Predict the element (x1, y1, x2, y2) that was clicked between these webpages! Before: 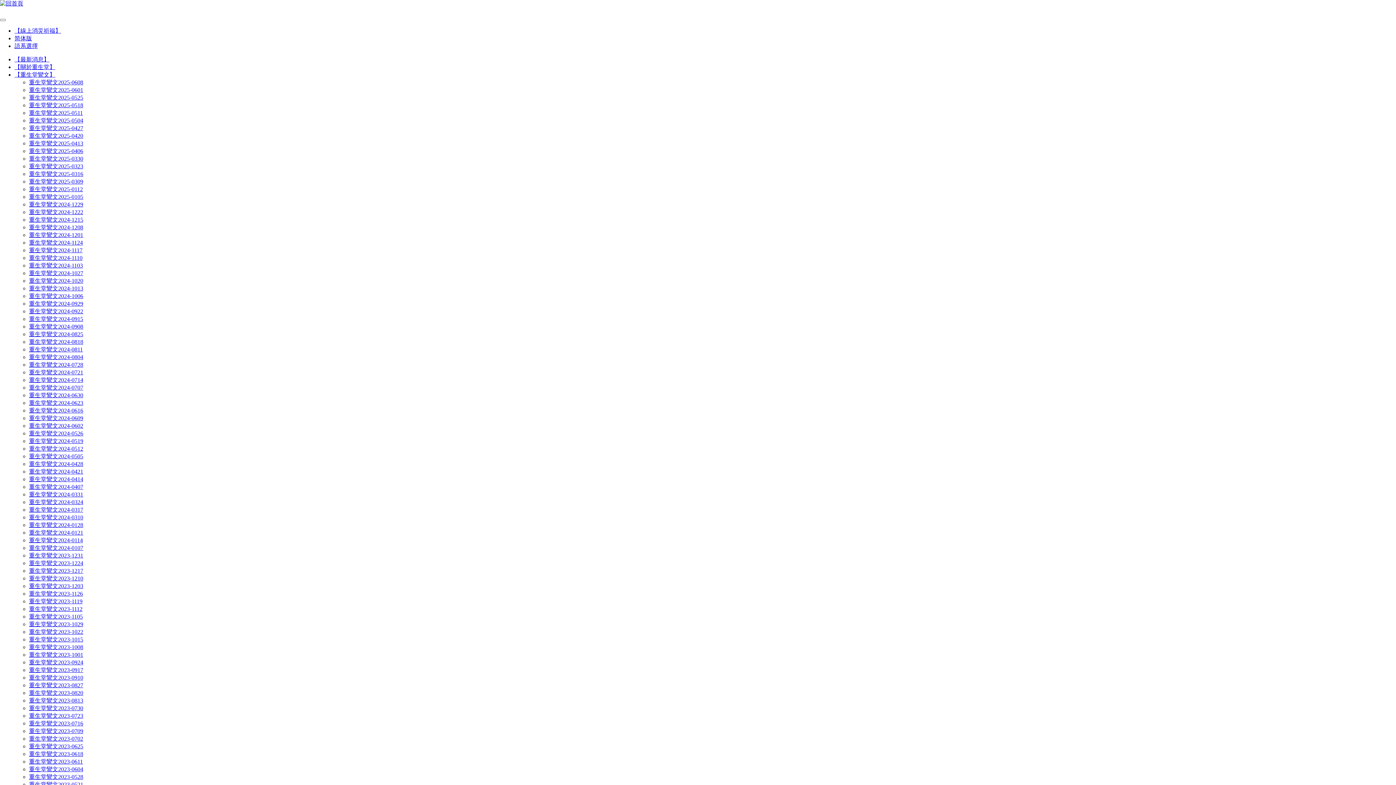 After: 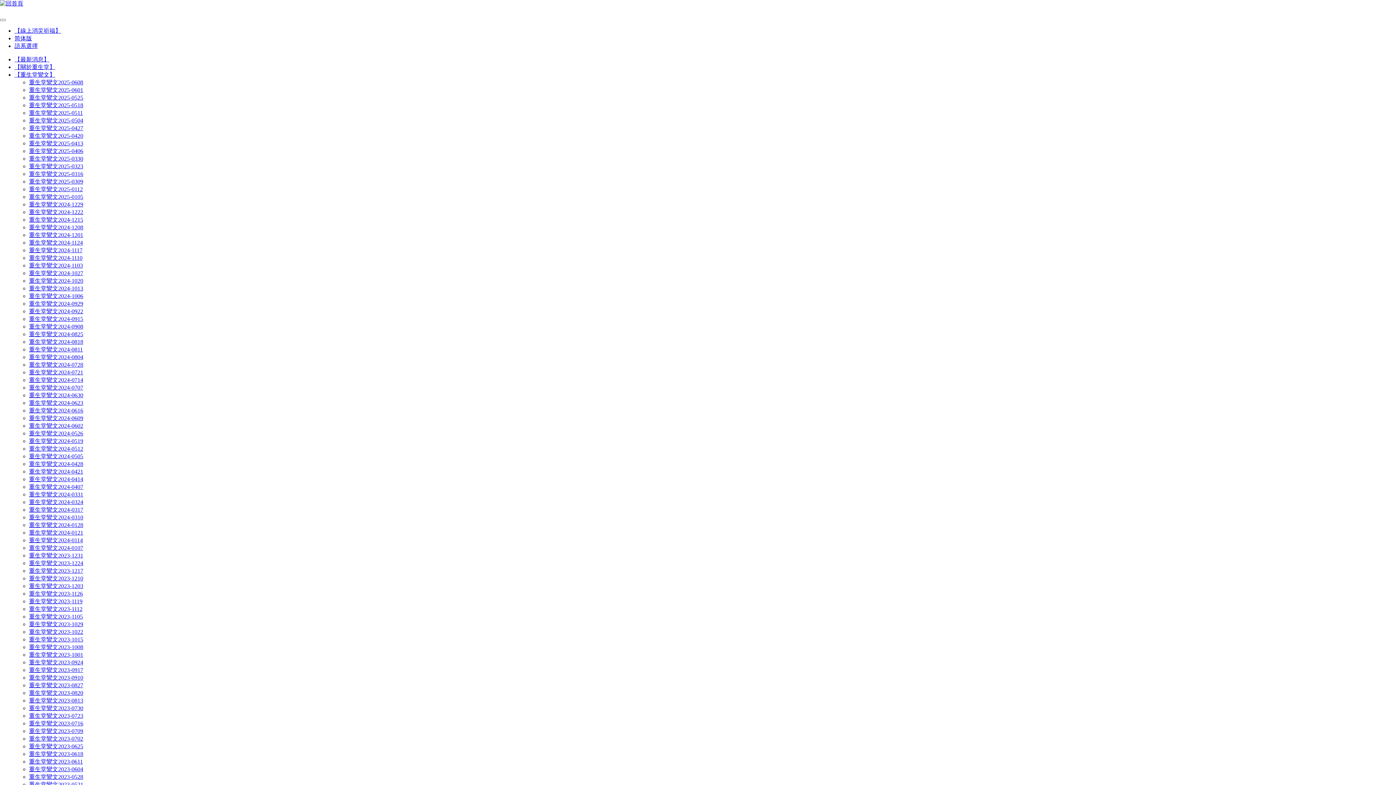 Action: label: 重生堂鸞文2024-0915 bbox: (29, 315, 83, 322)